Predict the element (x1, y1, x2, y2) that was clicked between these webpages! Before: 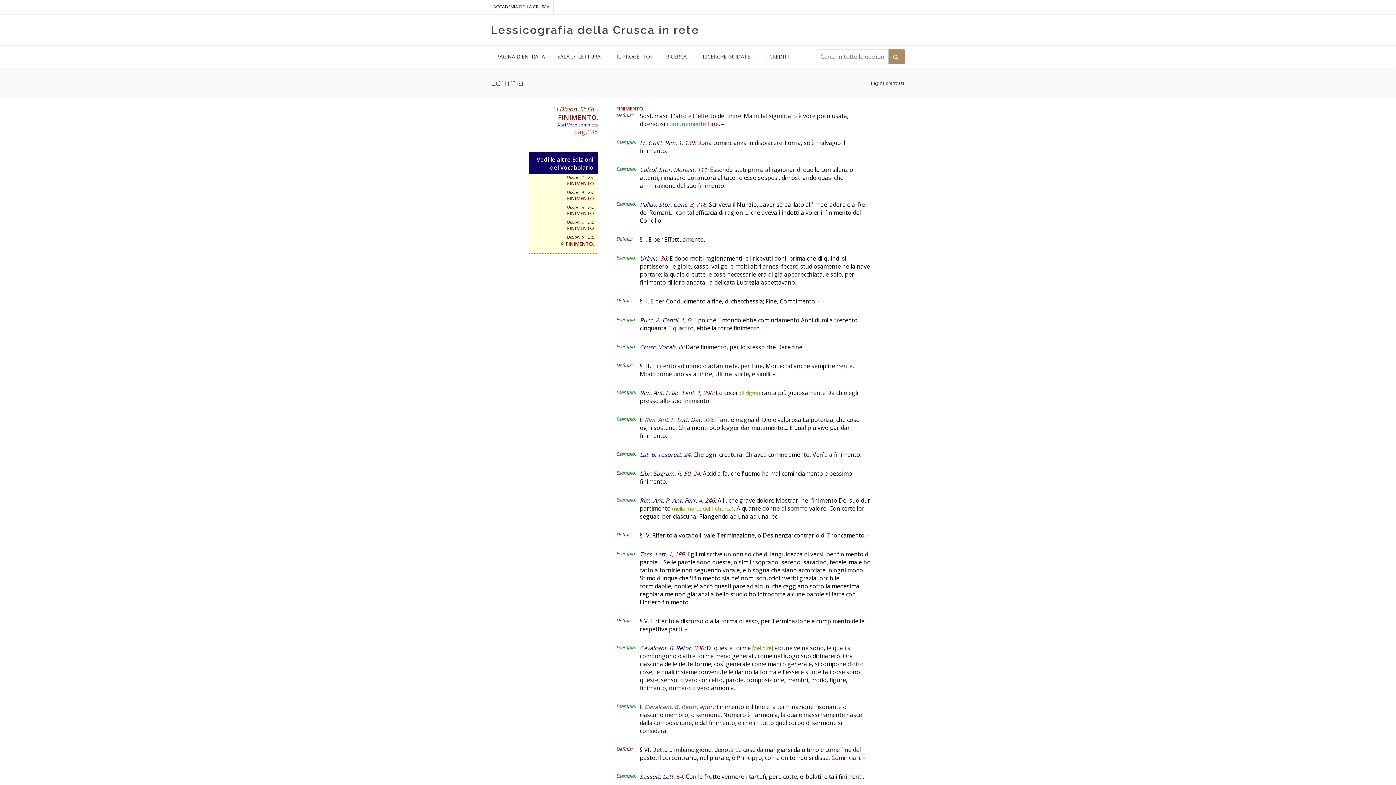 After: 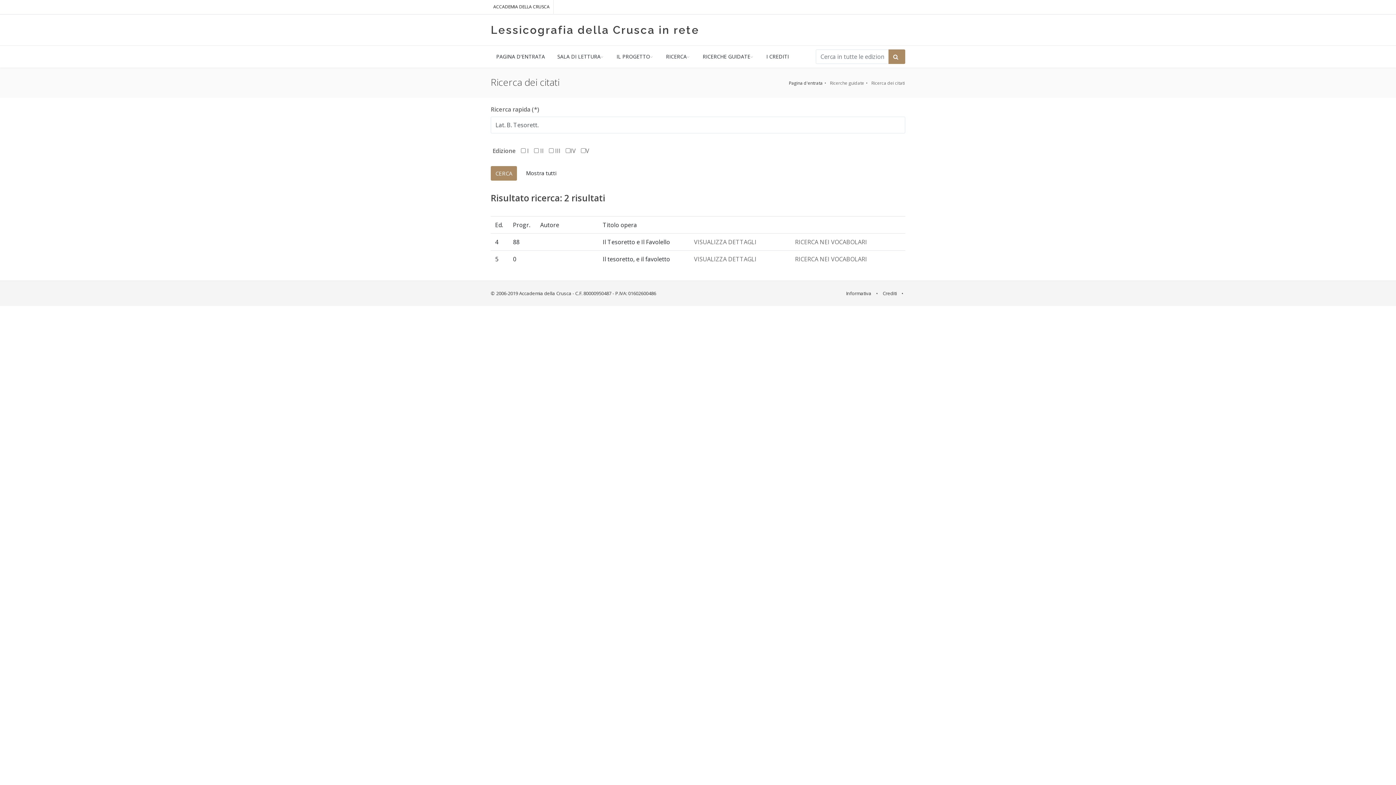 Action: label: Lat. B. Tesorett. bbox: (640, 450, 682, 458)